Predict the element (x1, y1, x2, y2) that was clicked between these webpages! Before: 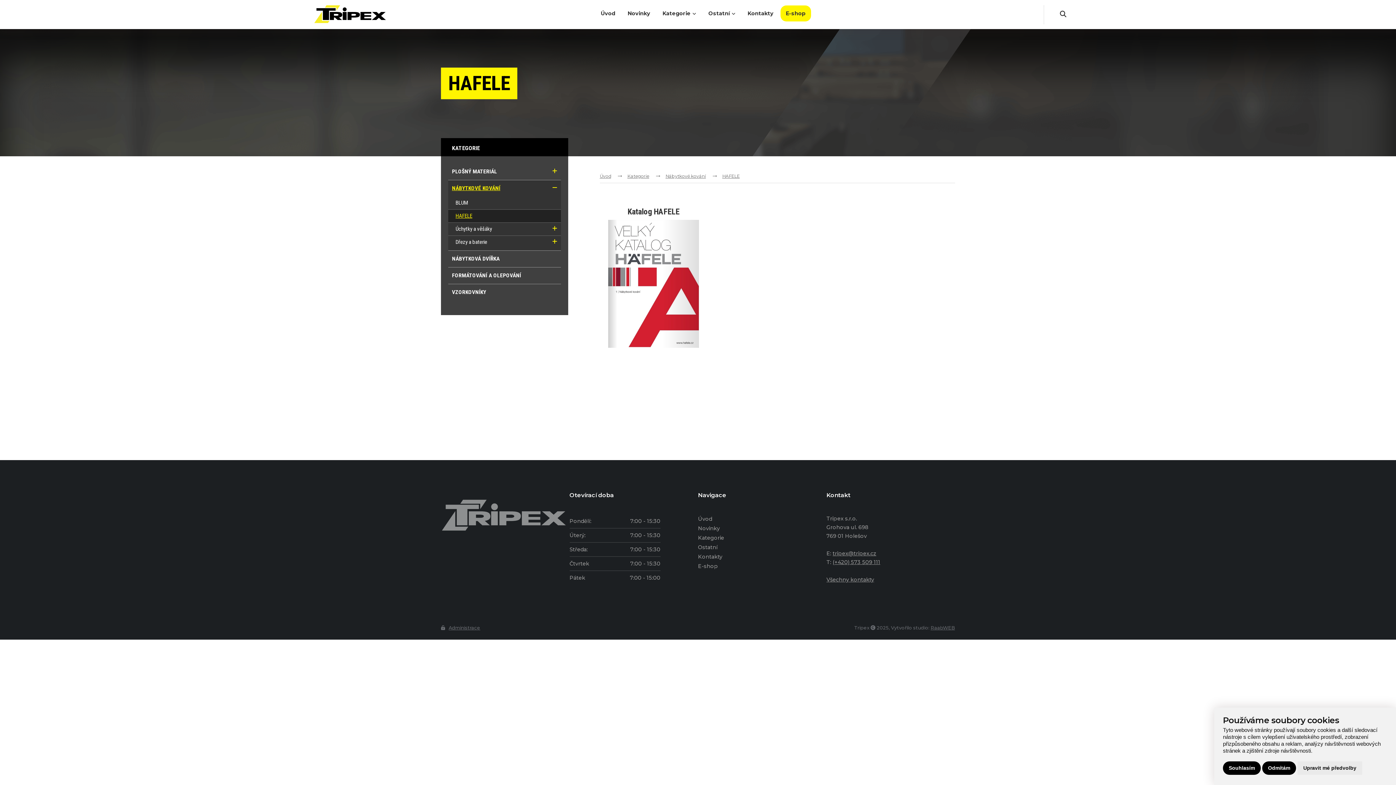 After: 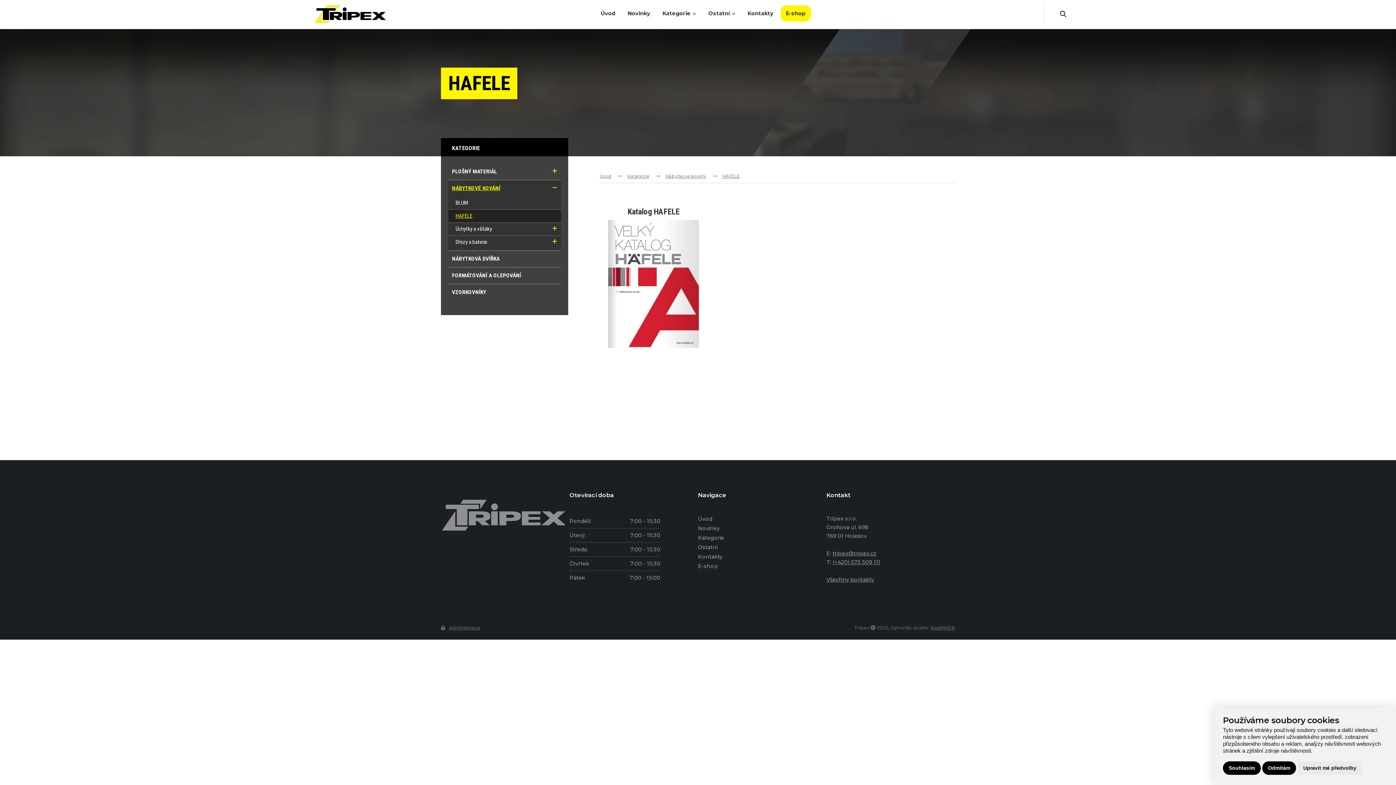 Action: bbox: (711, 172, 745, 180) label: HAFELE